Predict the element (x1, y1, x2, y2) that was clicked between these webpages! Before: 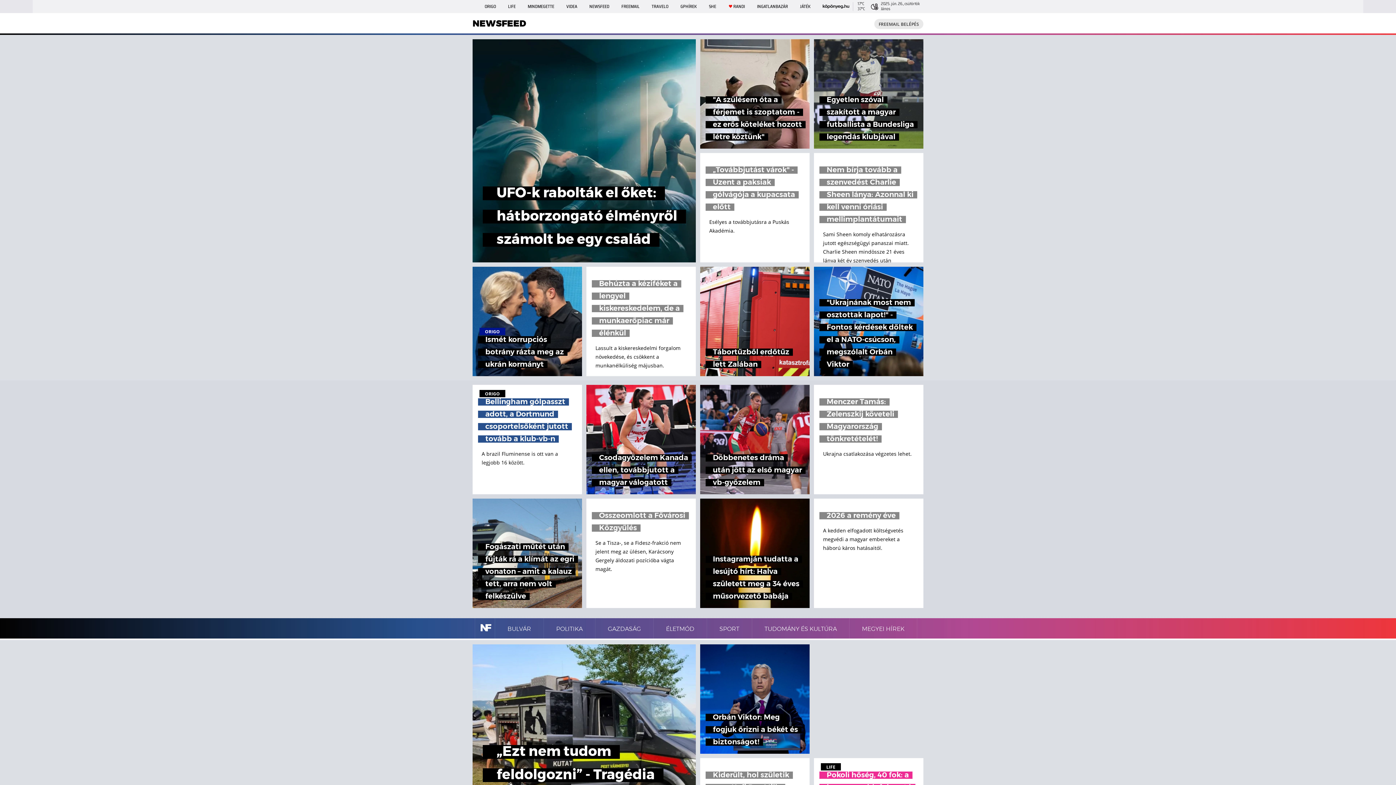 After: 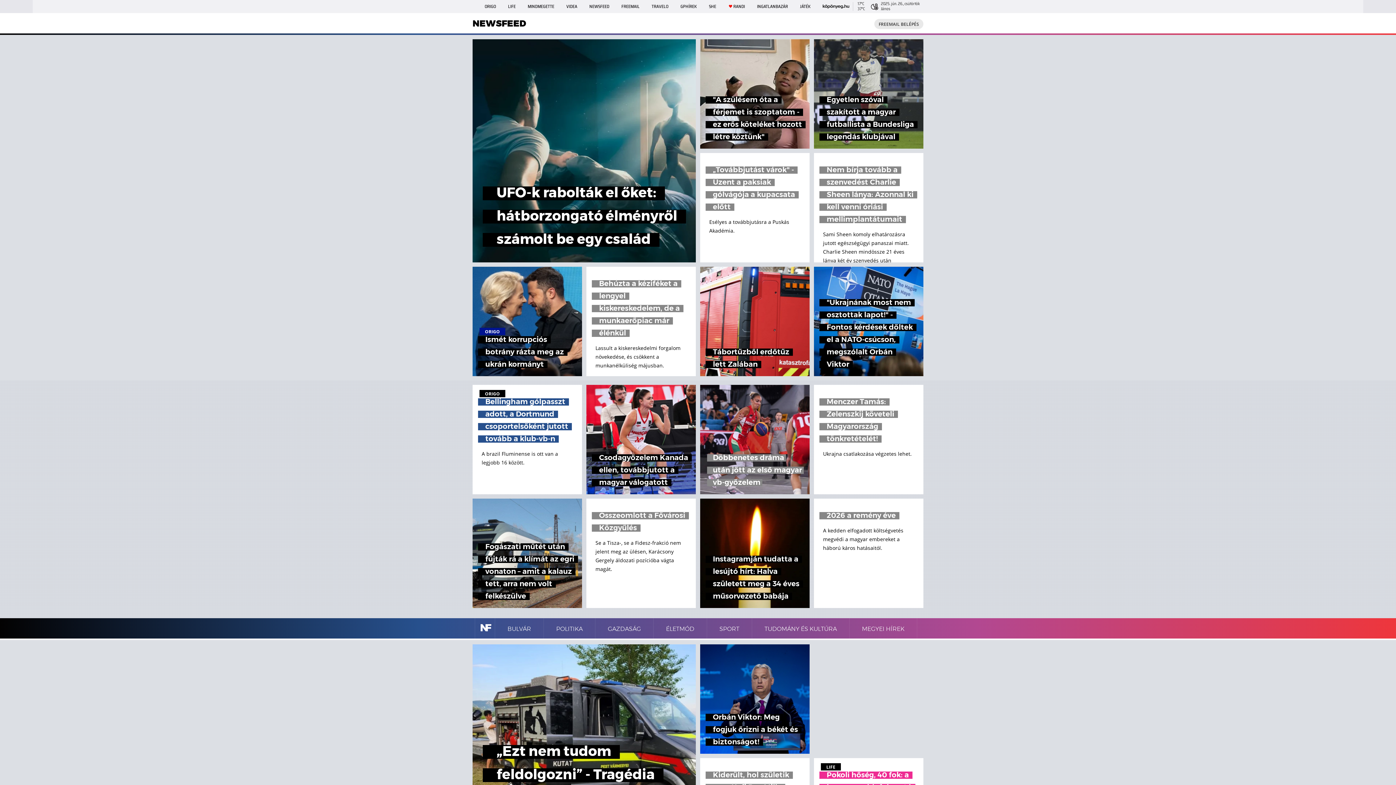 Action: label: Döbbenetes dráma után jött az első magyar vb-győzelem bbox: (700, 385, 809, 494)